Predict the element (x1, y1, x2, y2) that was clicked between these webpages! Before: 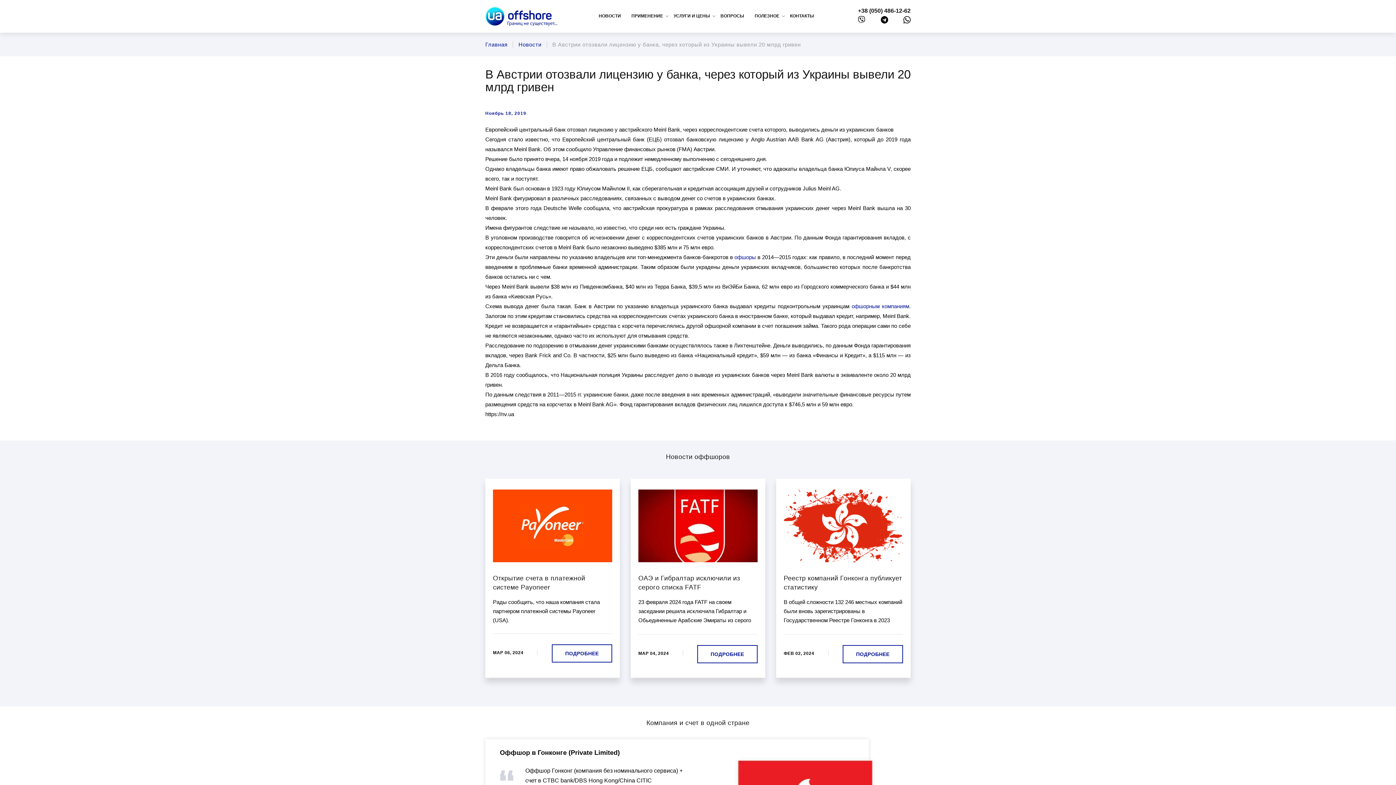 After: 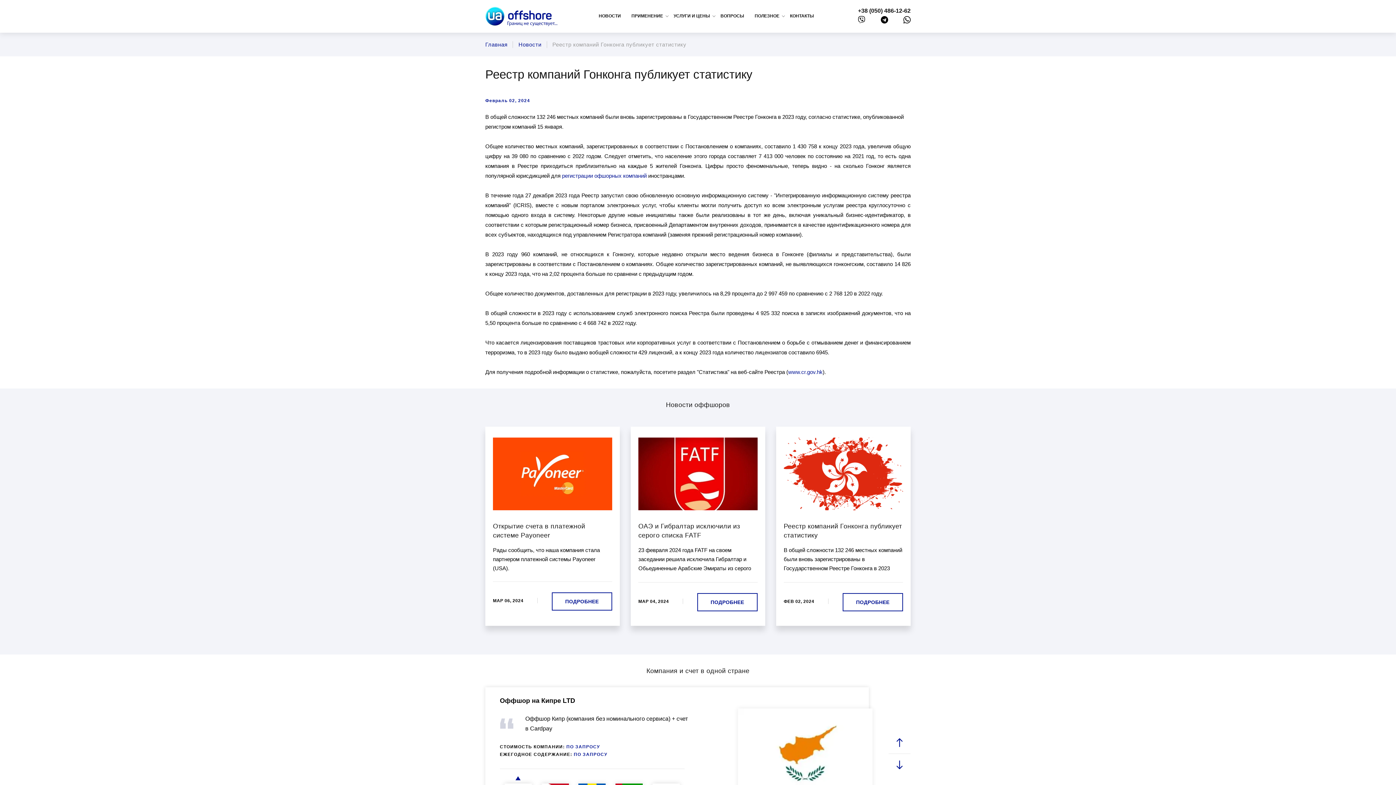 Action: label: ПОДРОБНЕЕ bbox: (842, 645, 903, 663)